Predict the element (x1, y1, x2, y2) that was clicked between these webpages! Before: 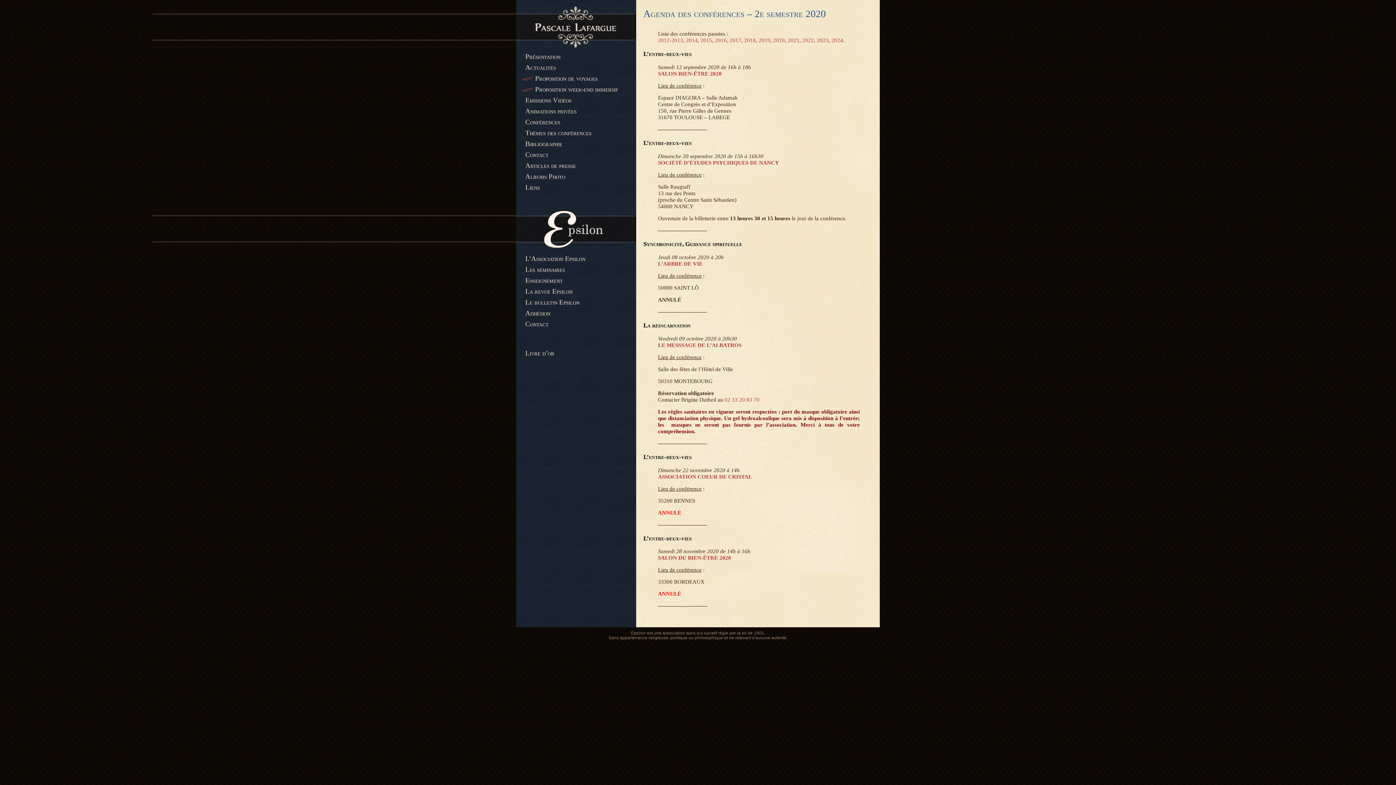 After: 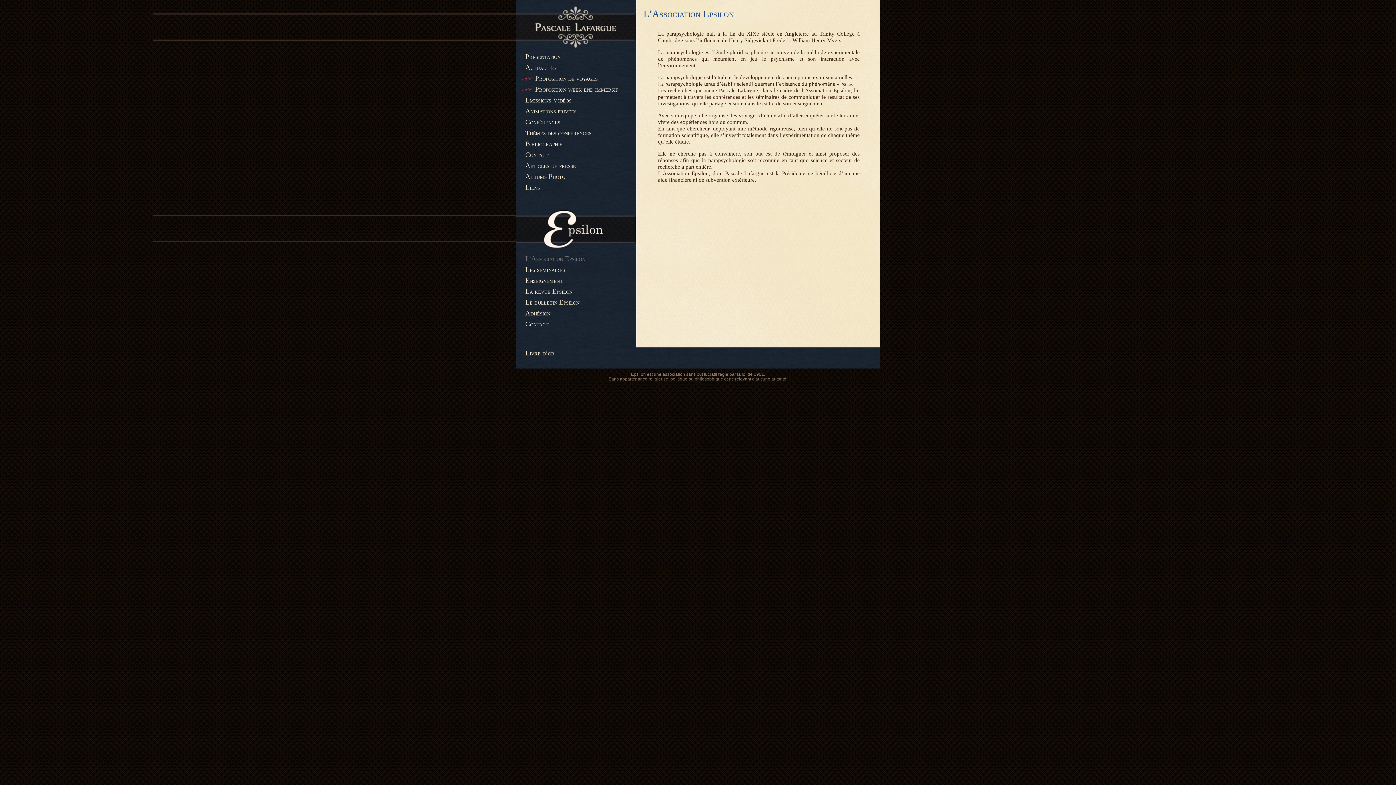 Action: label: L’Association Epsilon bbox: (525, 255, 585, 262)